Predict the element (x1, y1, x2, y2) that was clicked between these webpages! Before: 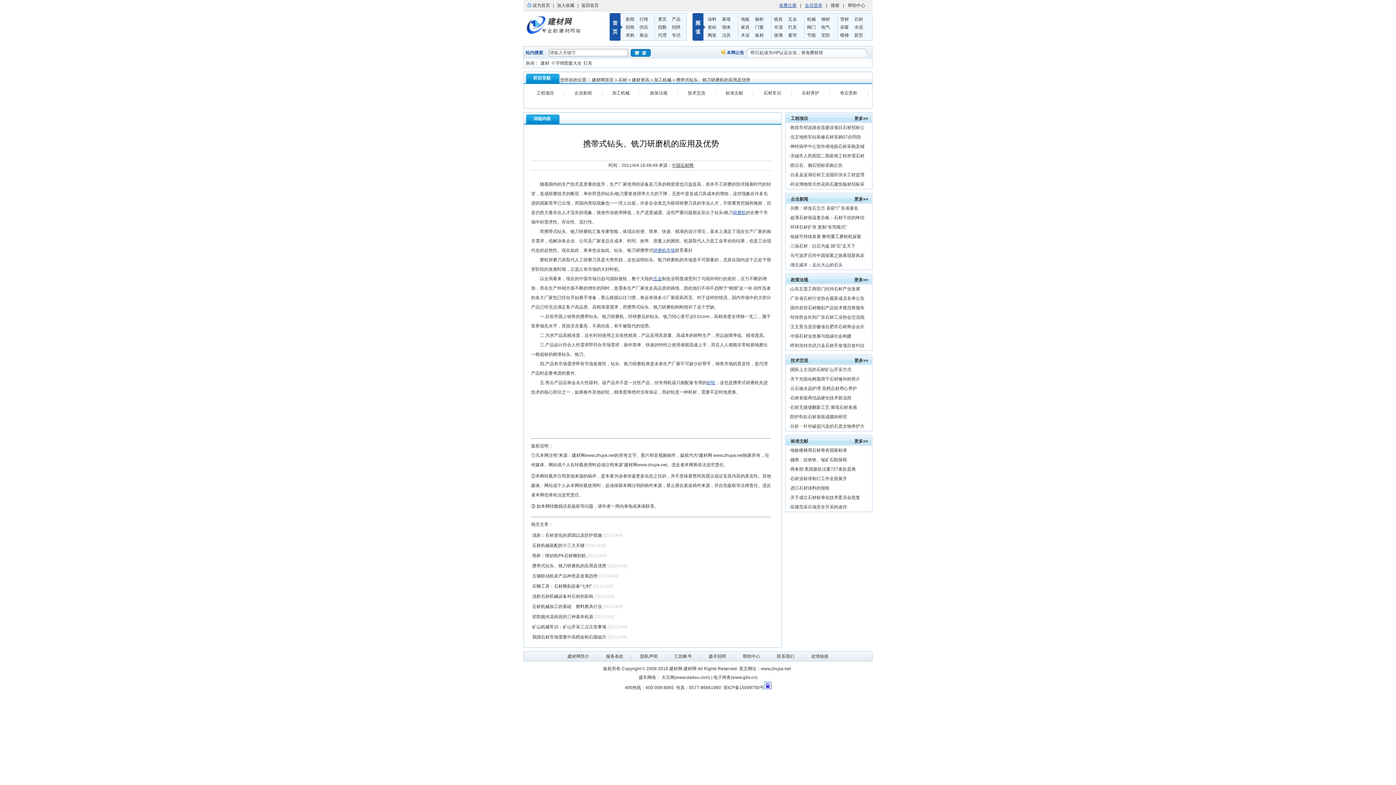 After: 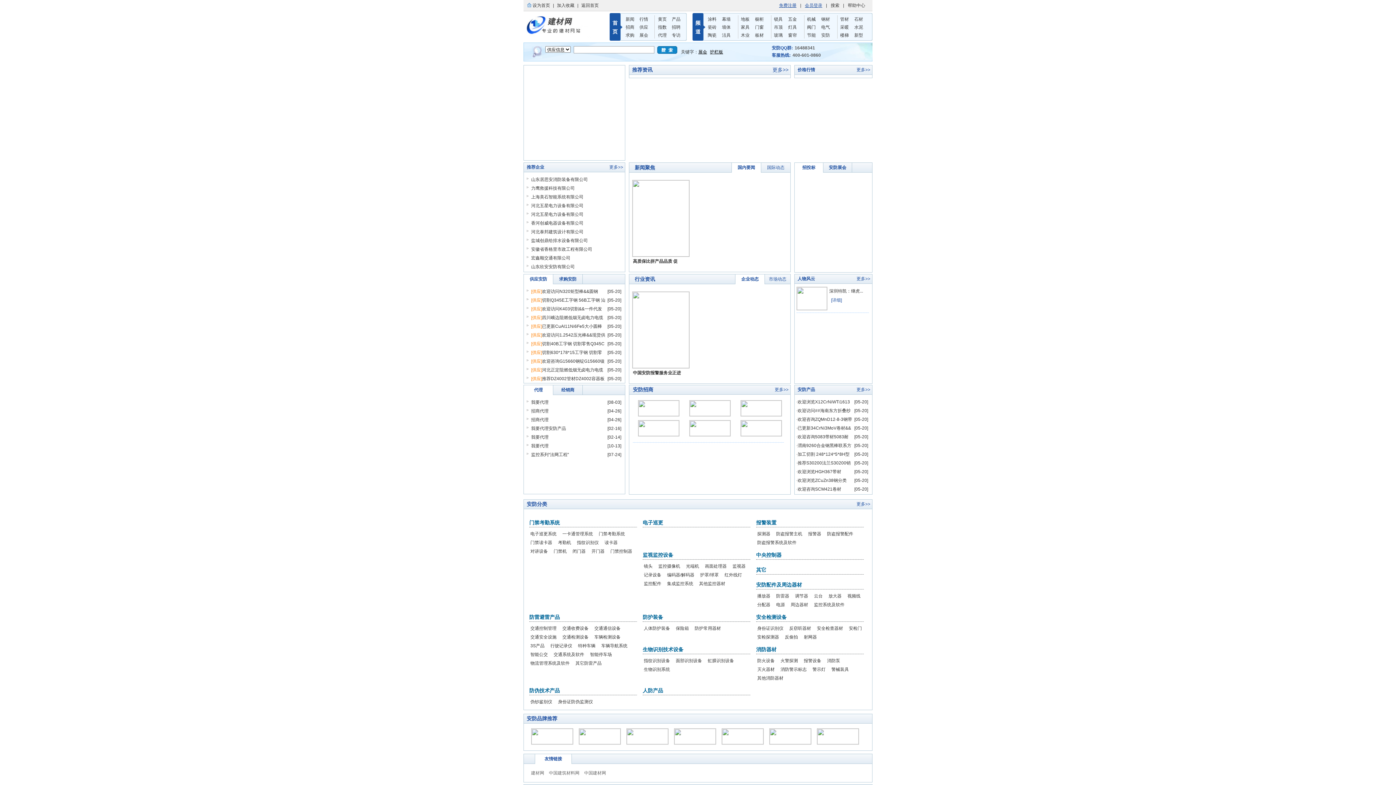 Action: bbox: (821, 31, 834, 39) label: 安防